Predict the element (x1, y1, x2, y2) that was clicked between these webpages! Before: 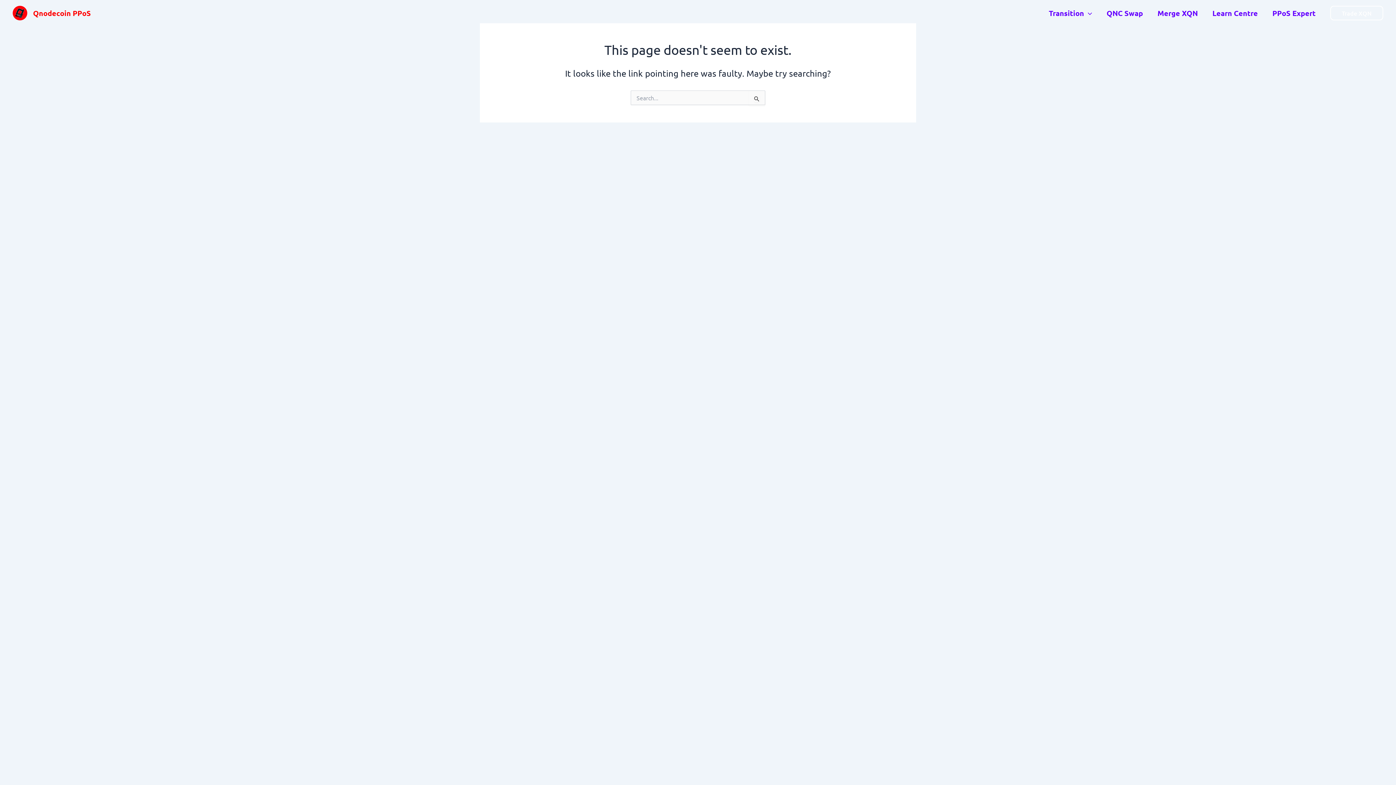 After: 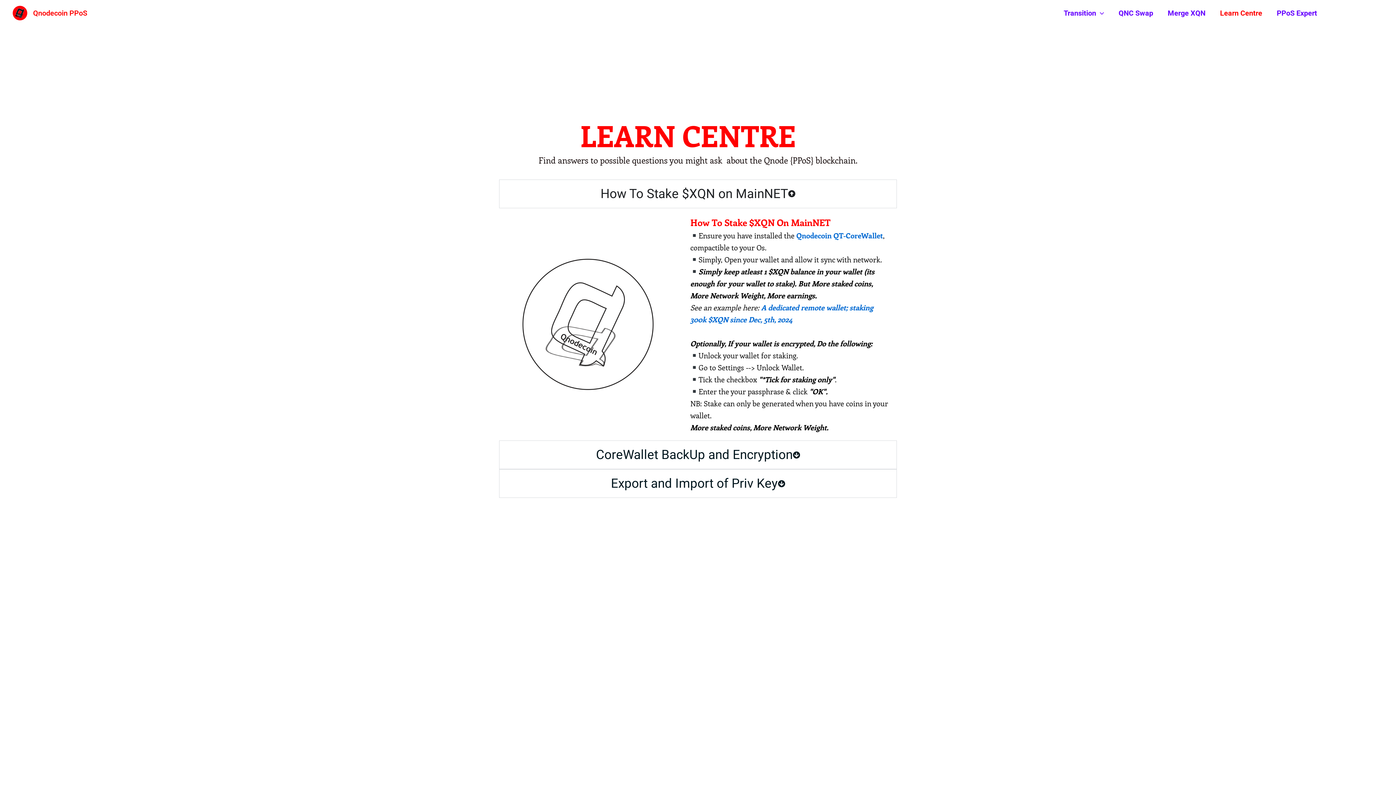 Action: label: Learn Centre bbox: (1205, 4, 1265, 22)